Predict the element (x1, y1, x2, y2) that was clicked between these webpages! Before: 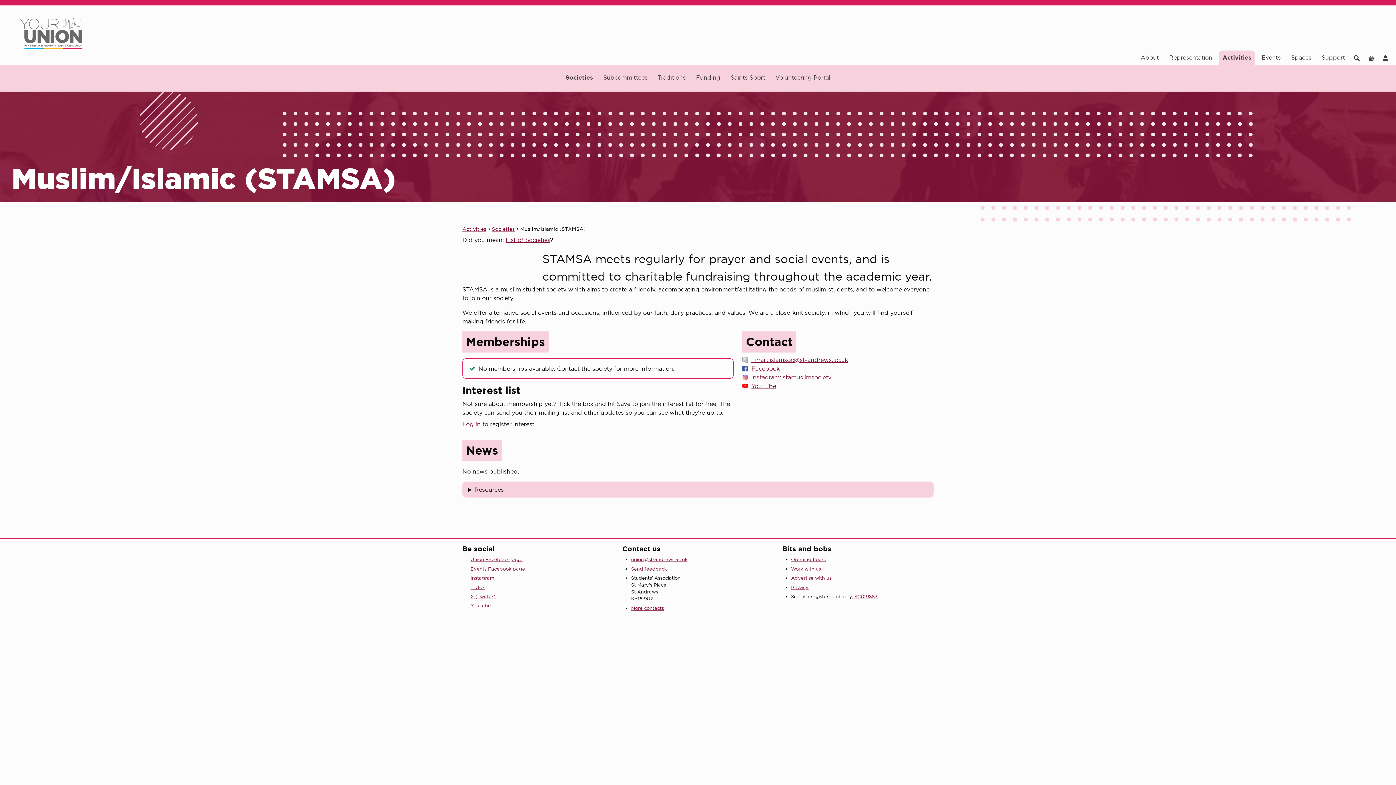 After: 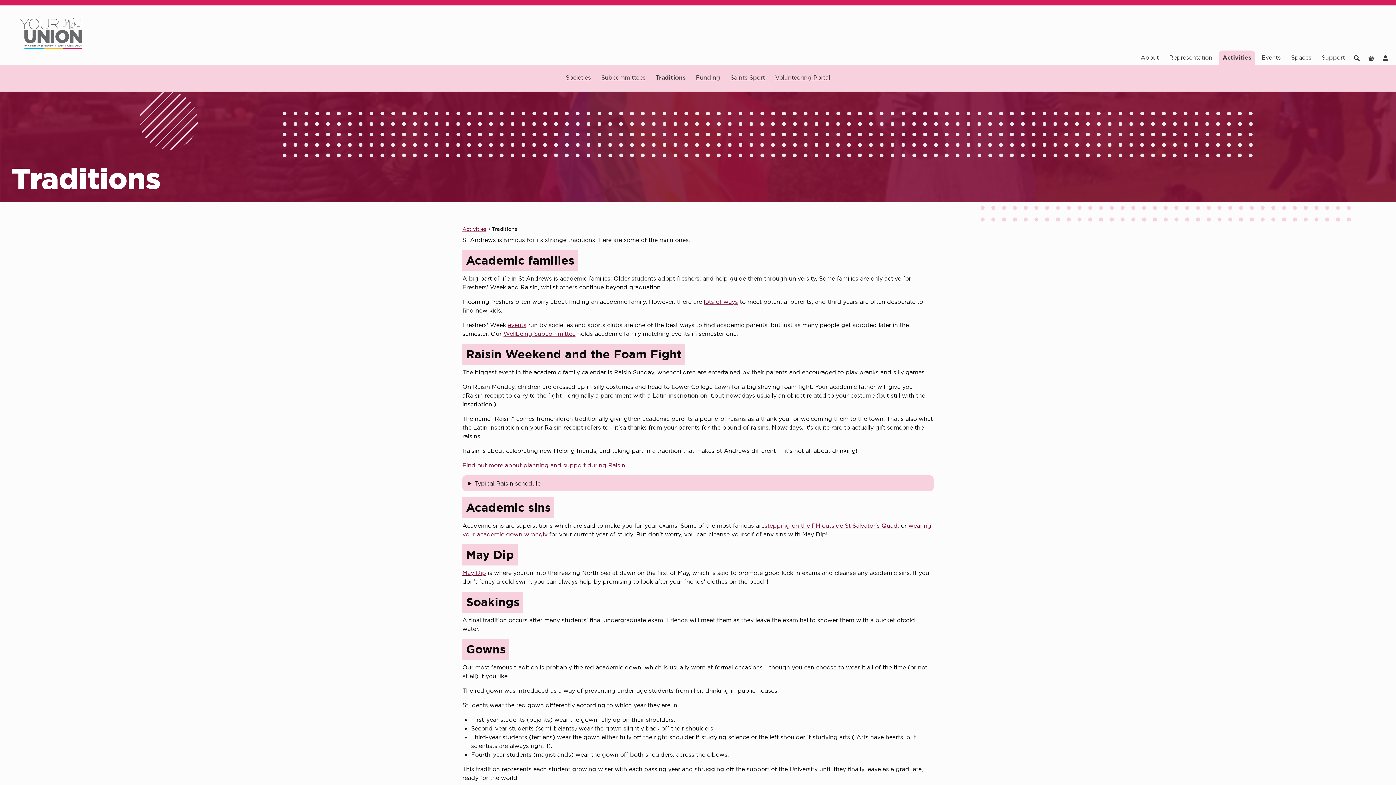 Action: label: Traditions bbox: (654, 69, 689, 85)